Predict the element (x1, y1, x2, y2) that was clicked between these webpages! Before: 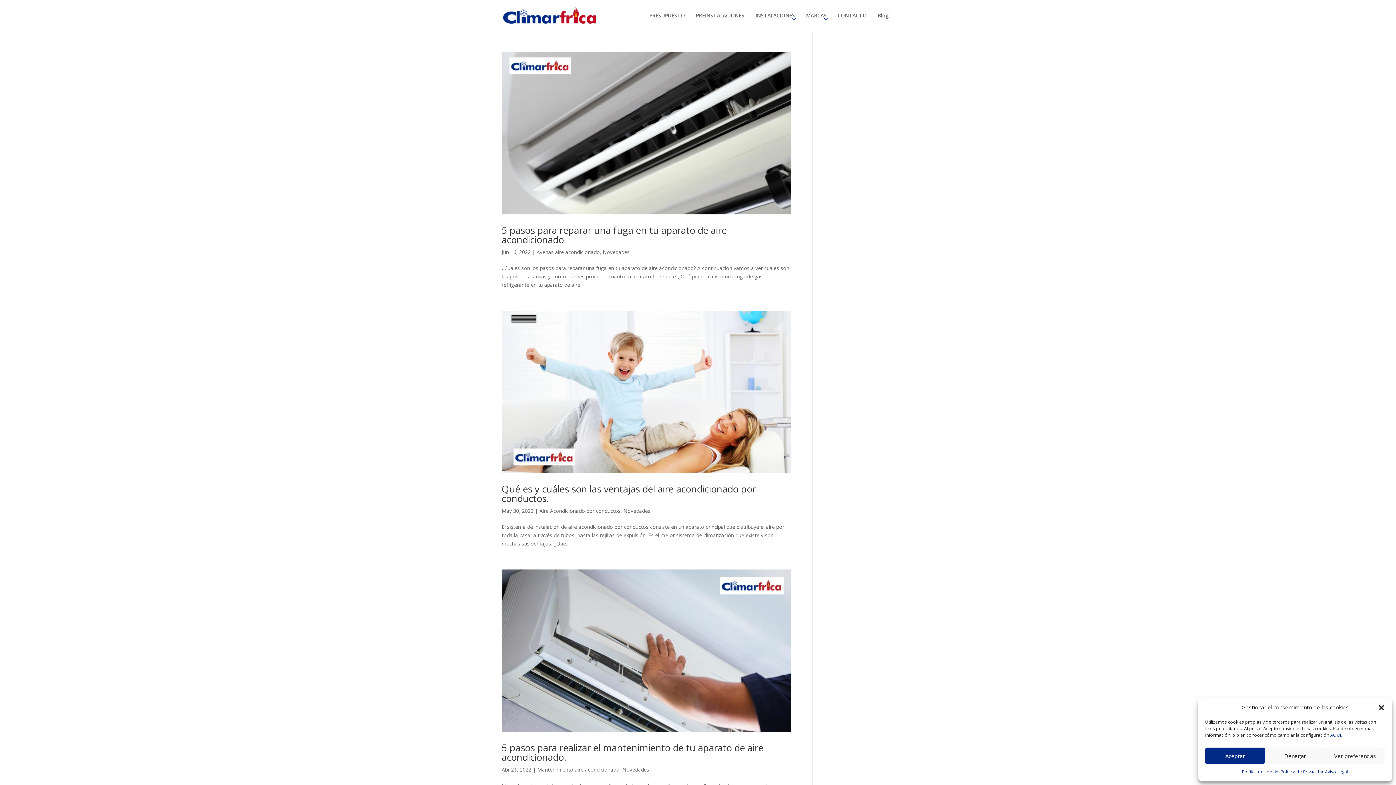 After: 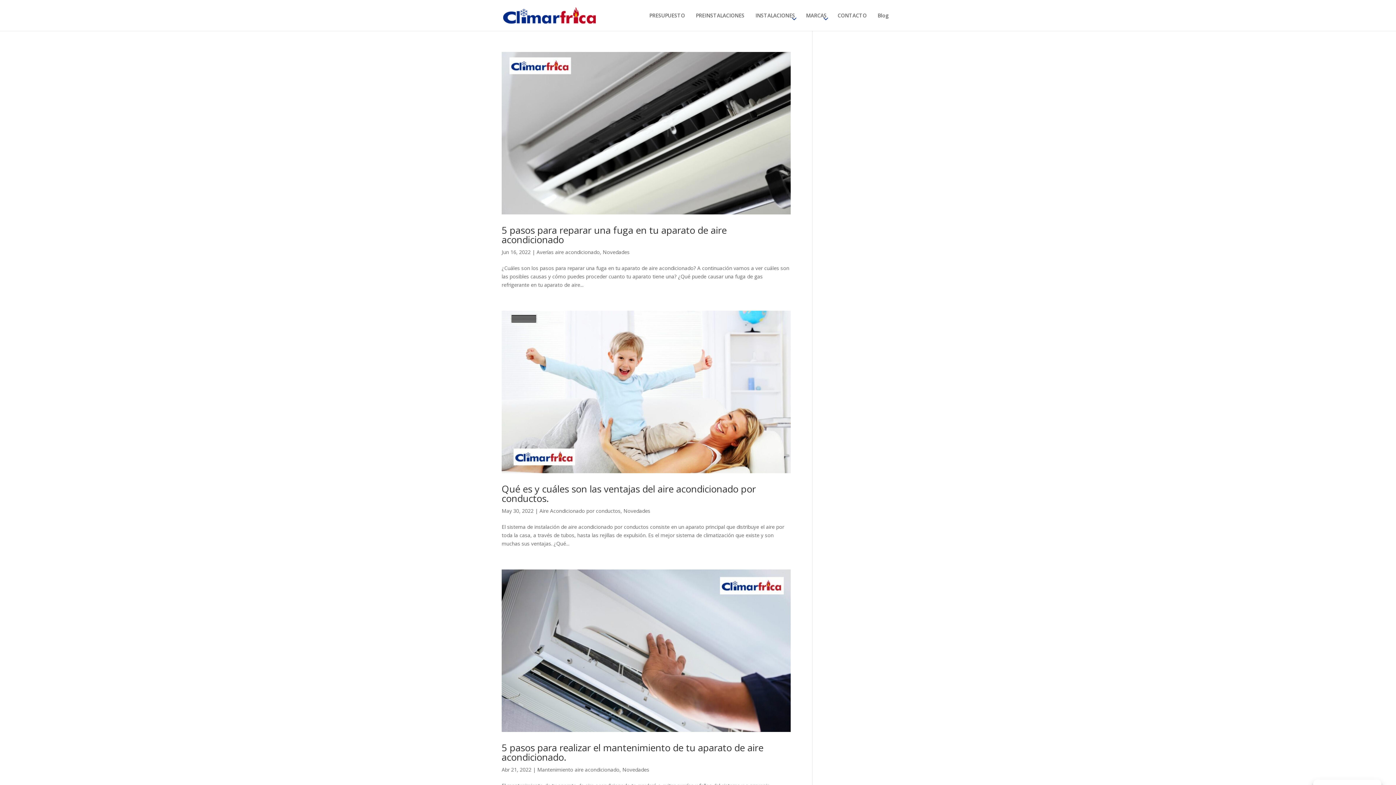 Action: bbox: (1378, 704, 1385, 711) label: Cerrar ventana